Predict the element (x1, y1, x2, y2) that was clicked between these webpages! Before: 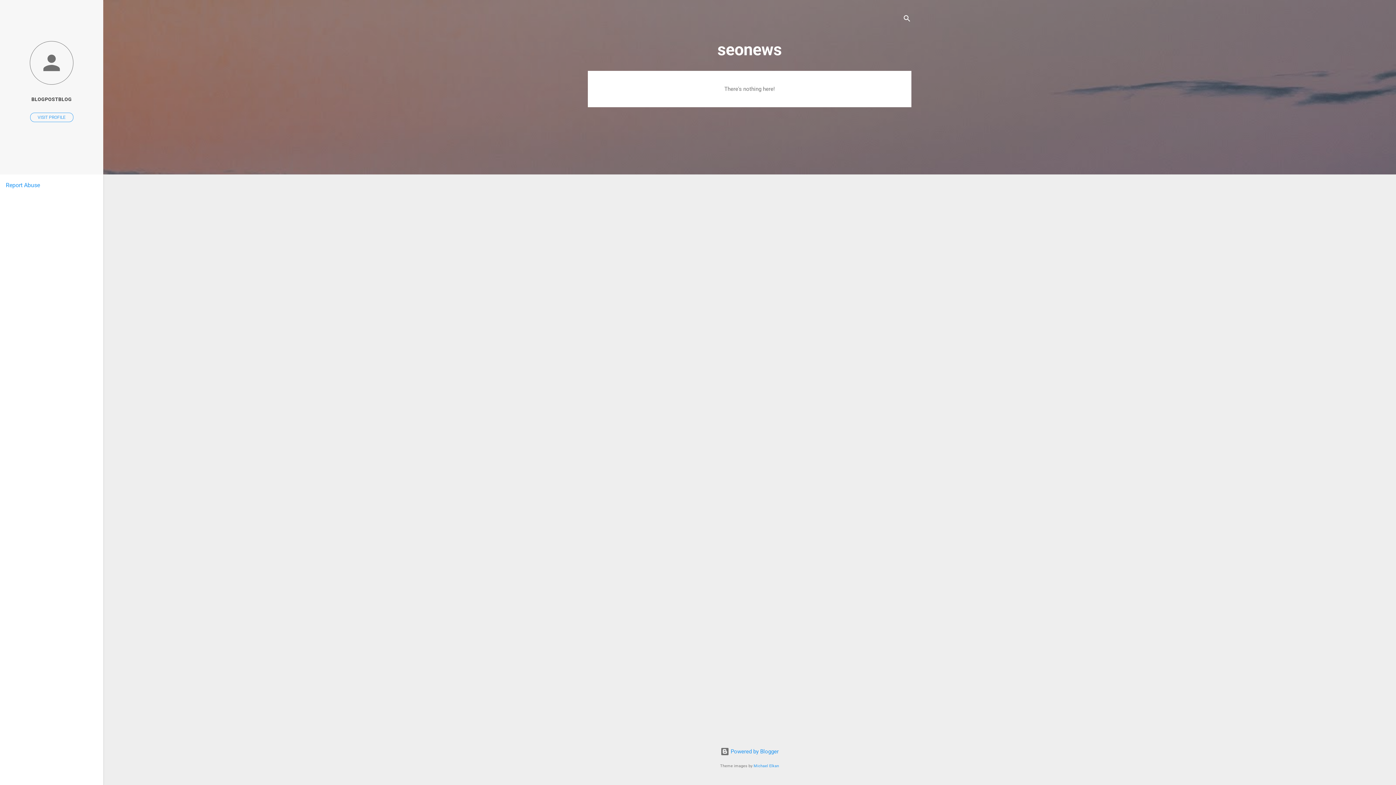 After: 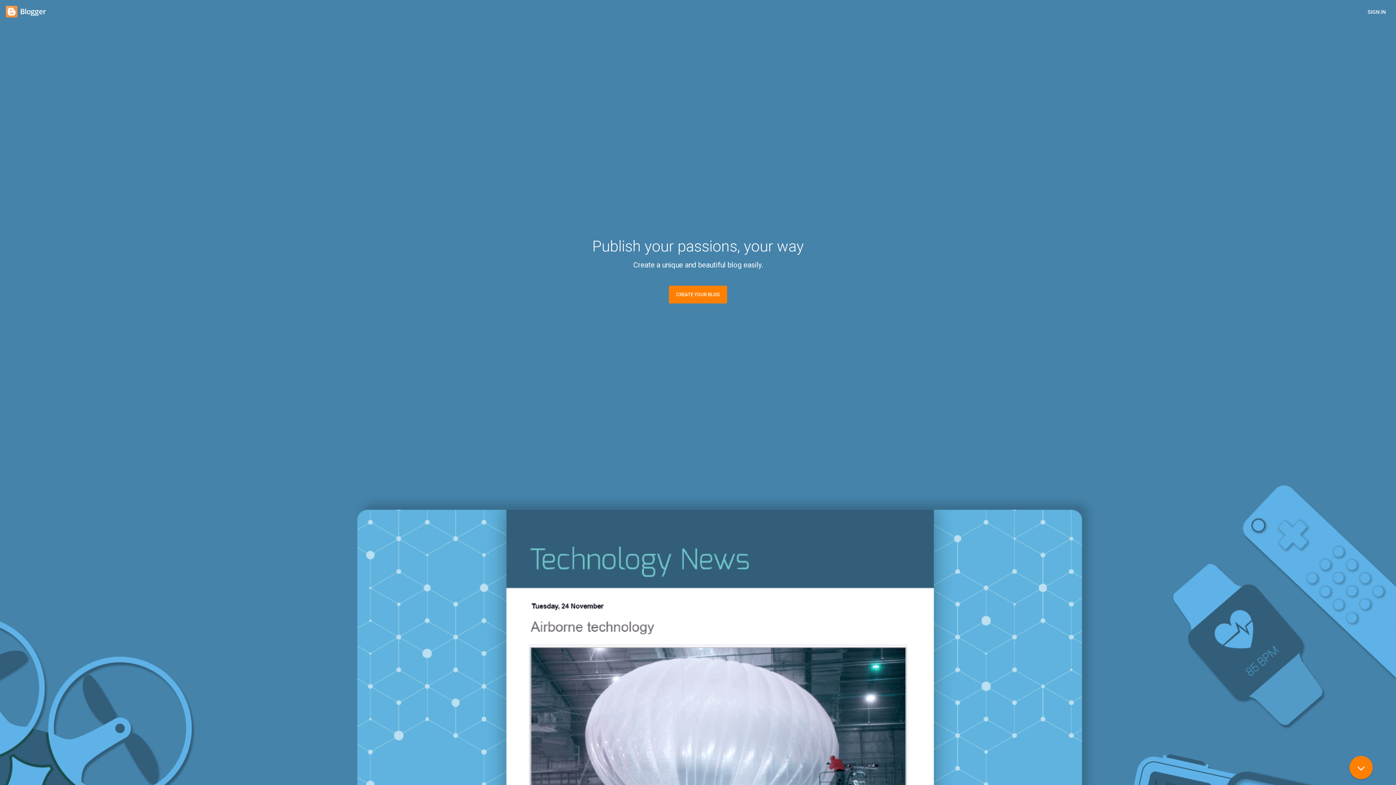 Action: label:  Powered by Blogger bbox: (720, 748, 778, 755)